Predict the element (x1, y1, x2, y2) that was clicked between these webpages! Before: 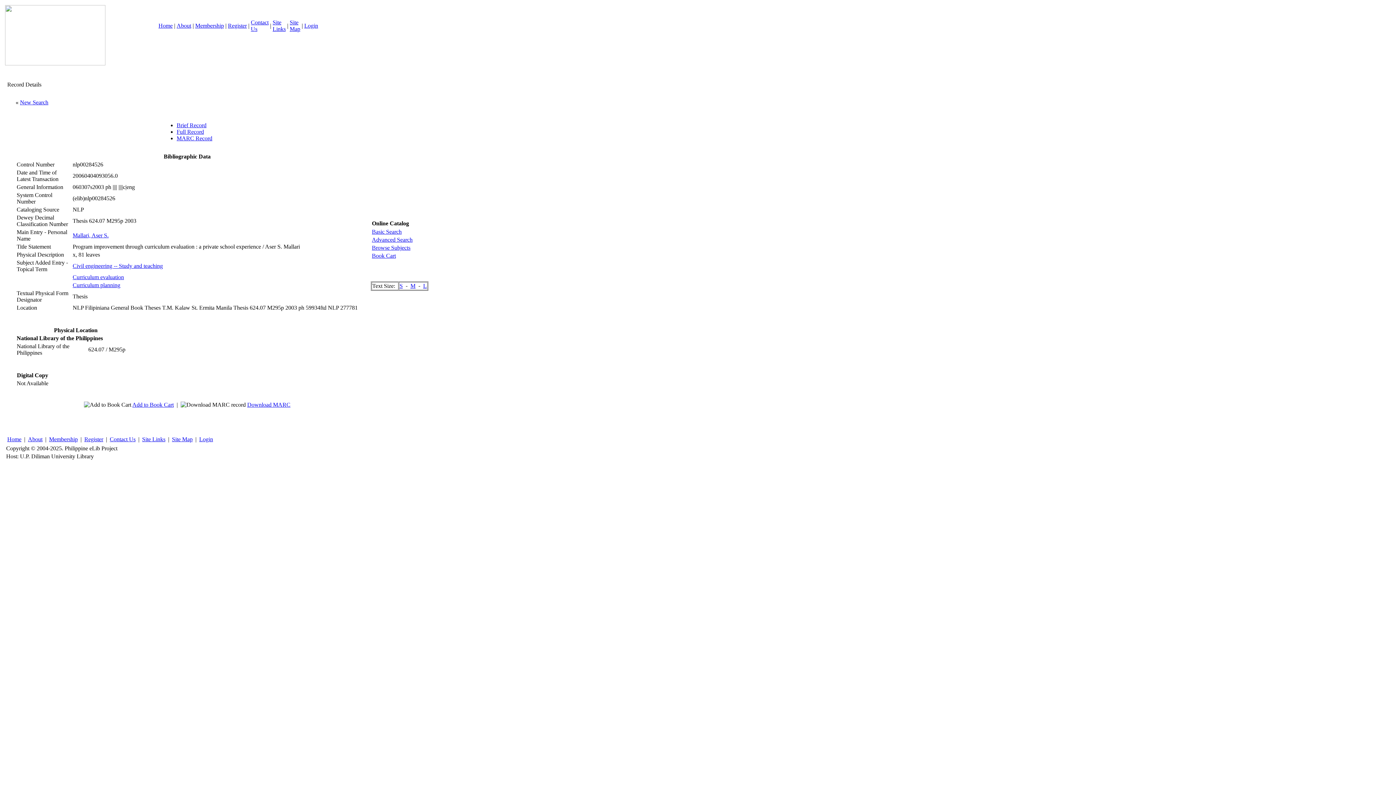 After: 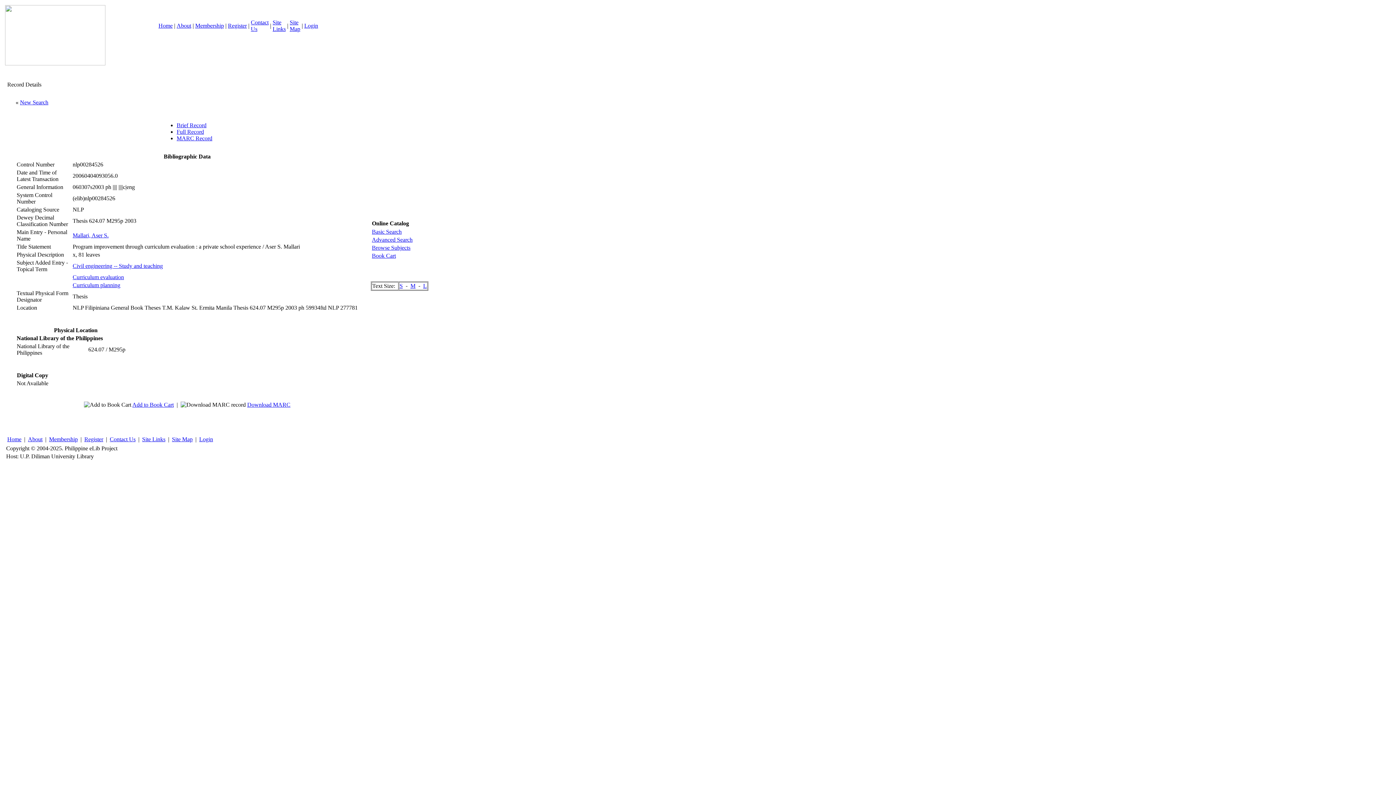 Action: label: L bbox: (423, 282, 426, 289)